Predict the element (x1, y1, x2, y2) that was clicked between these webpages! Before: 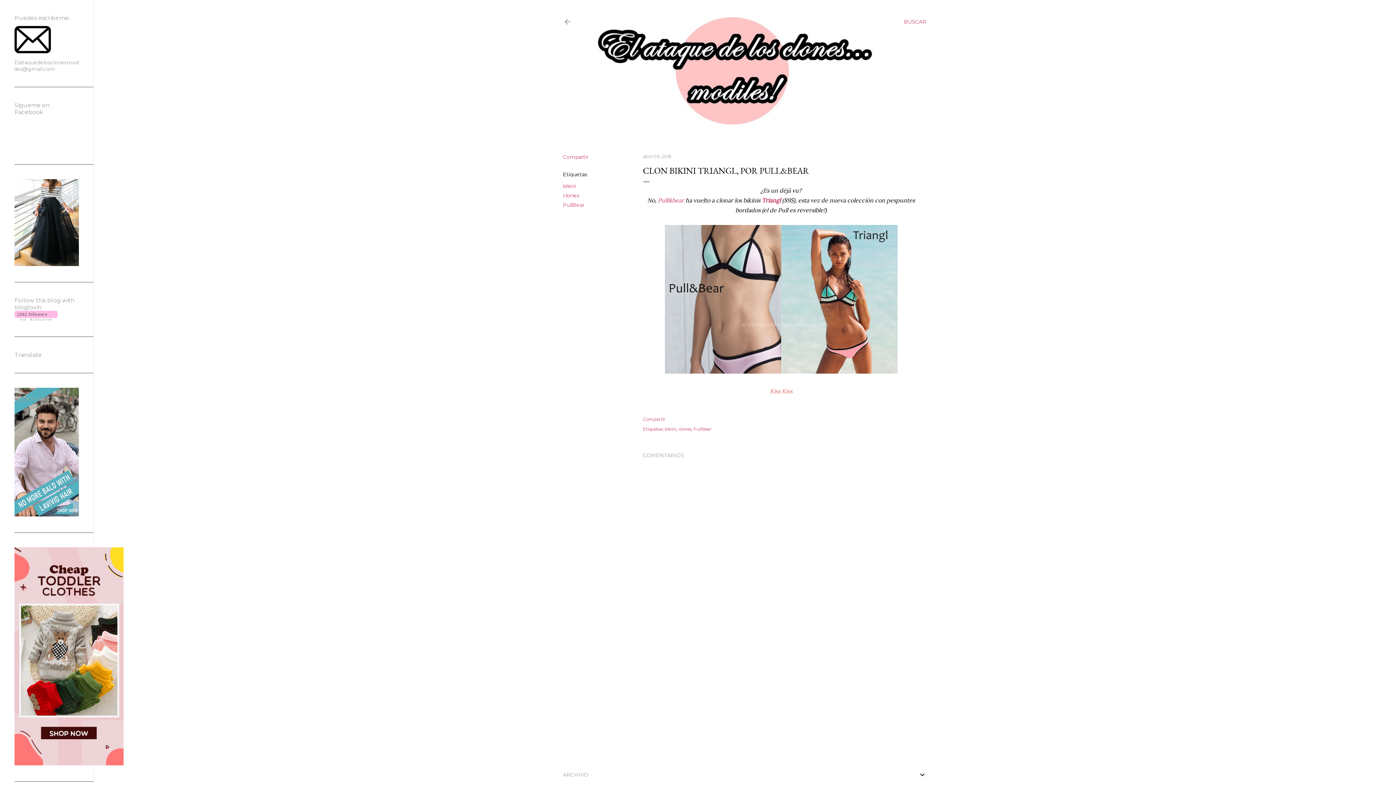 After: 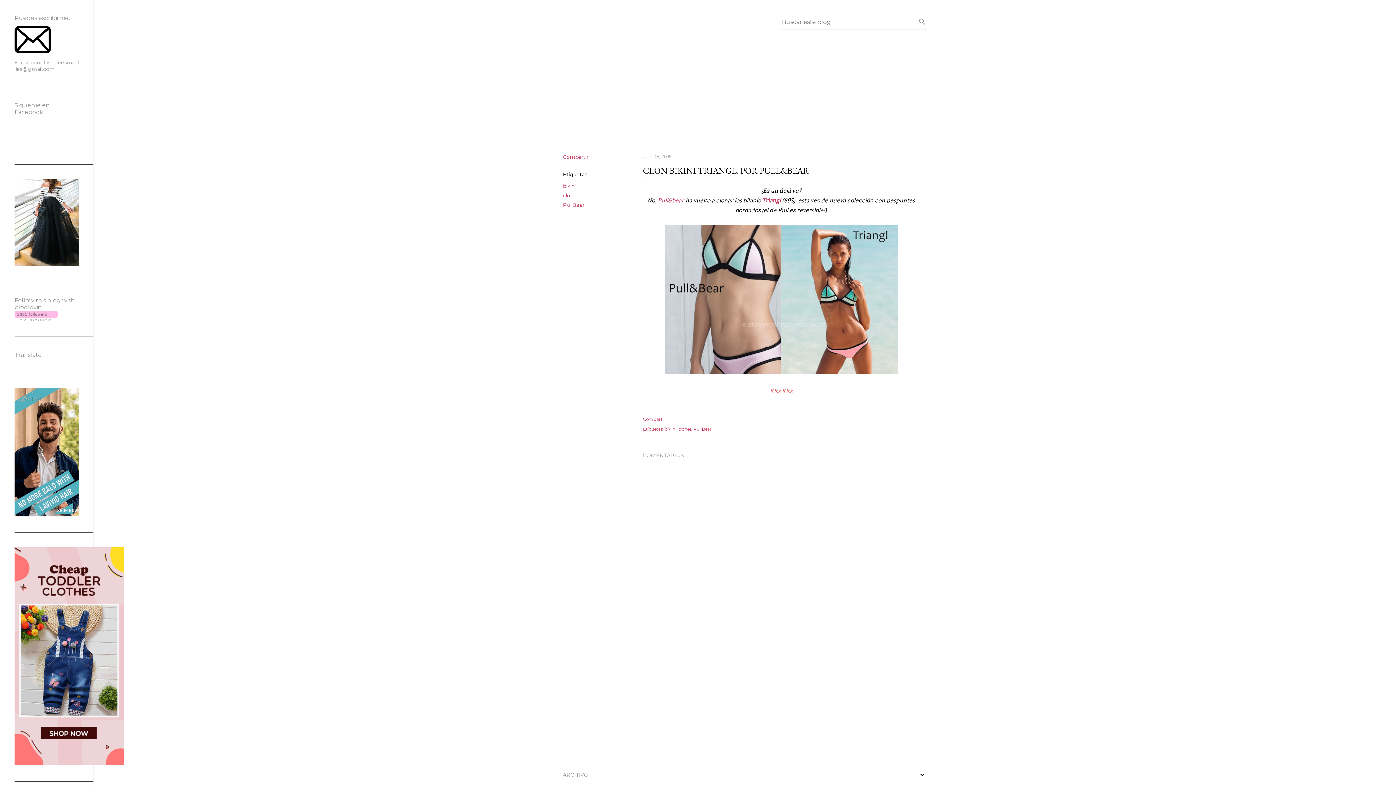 Action: label: Buscar bbox: (904, 13, 926, 30)